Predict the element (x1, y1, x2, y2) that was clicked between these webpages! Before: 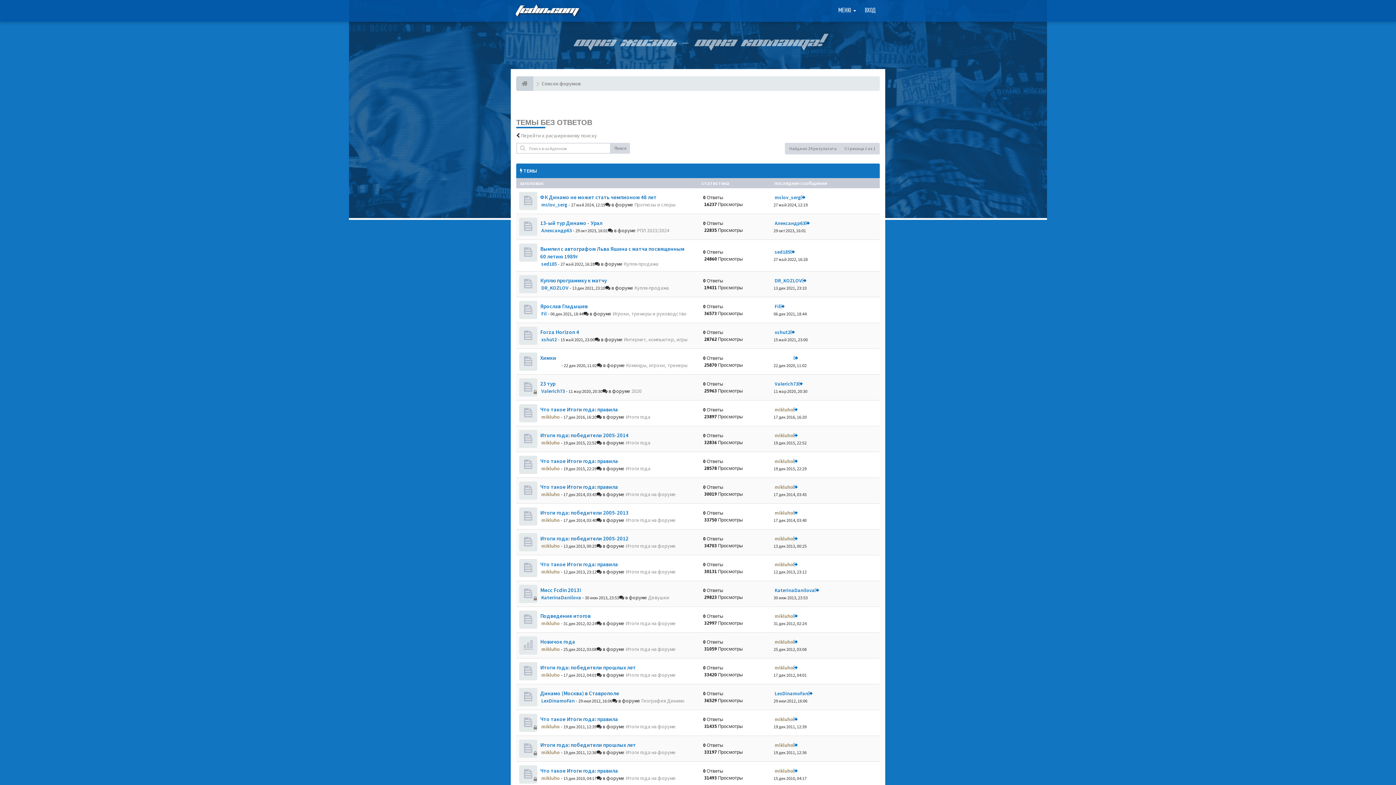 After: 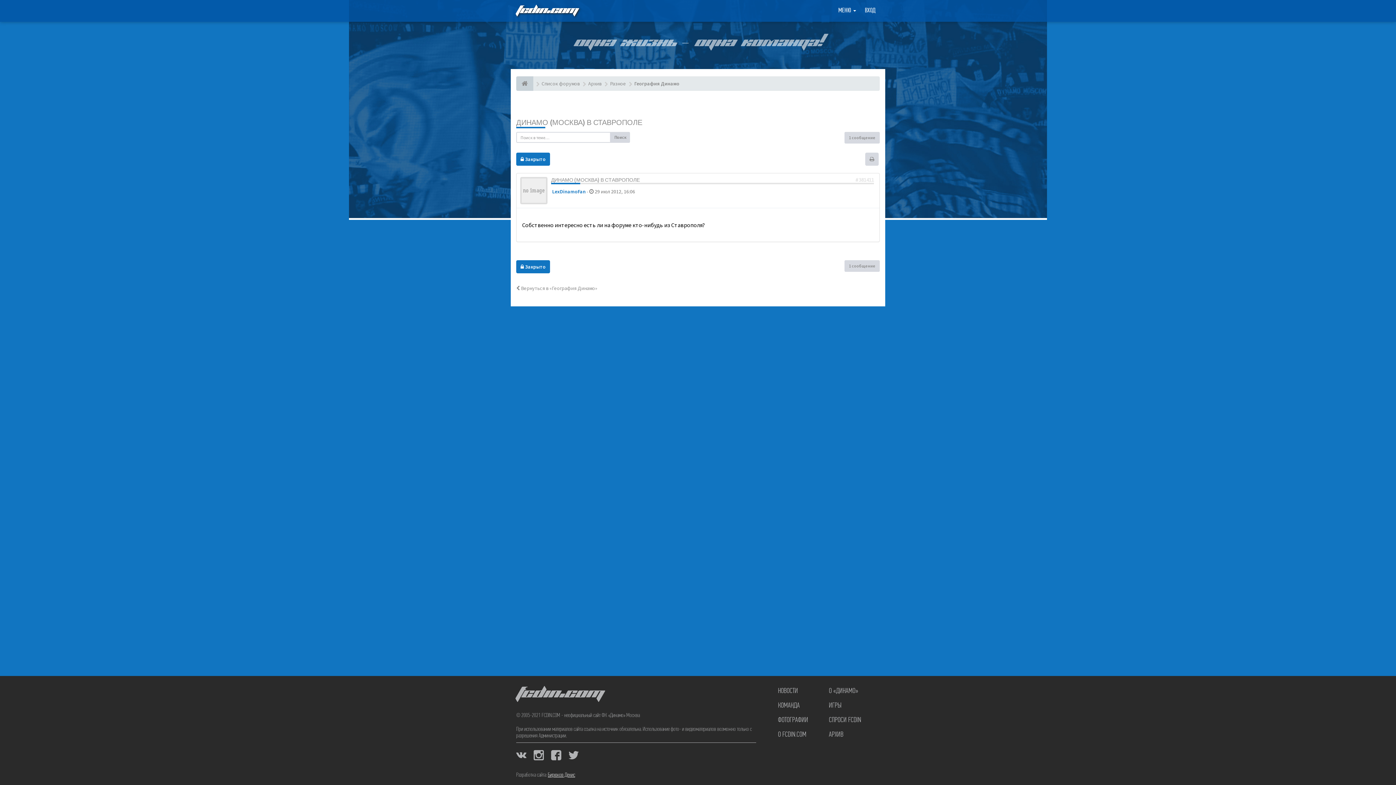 Action: label: Динамо (Москва) в Ставрополе bbox: (540, 690, 619, 697)